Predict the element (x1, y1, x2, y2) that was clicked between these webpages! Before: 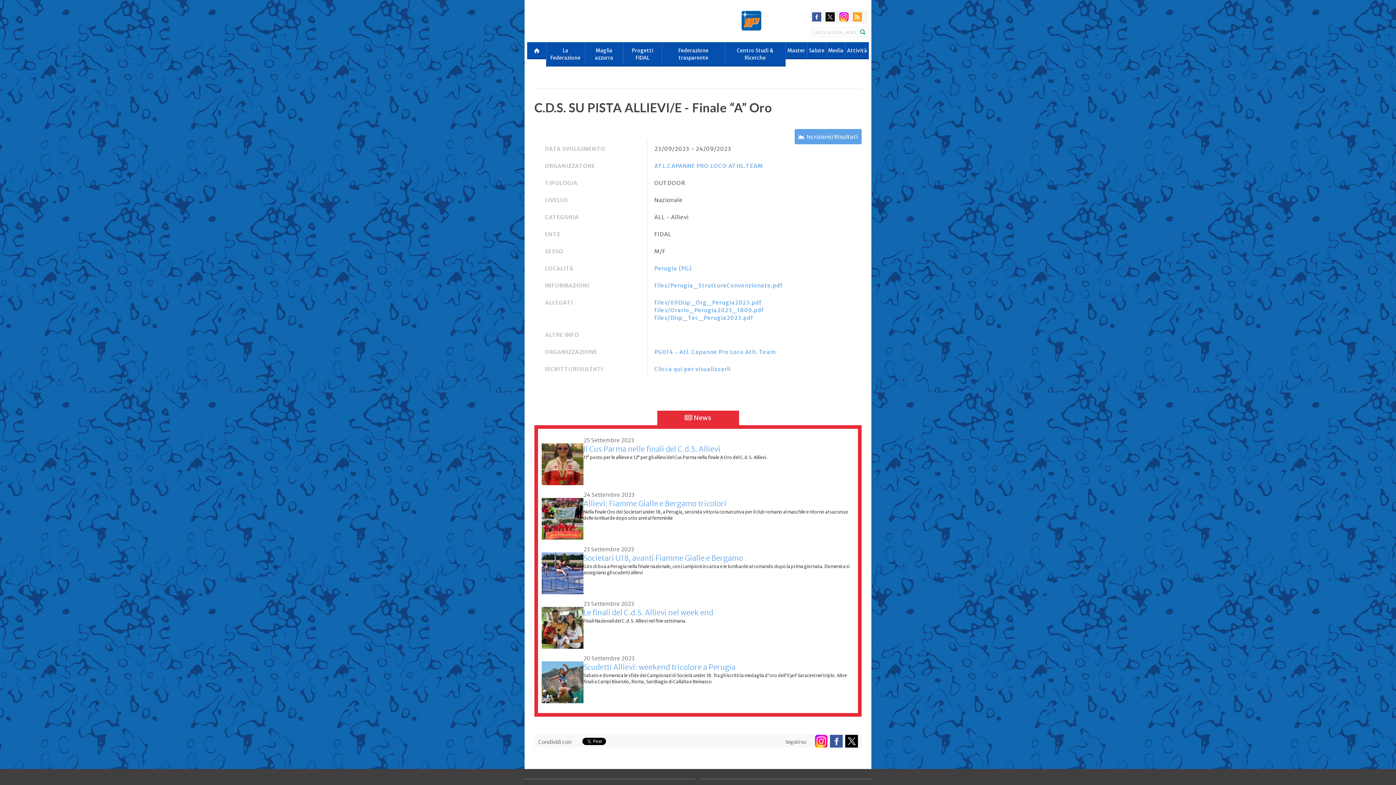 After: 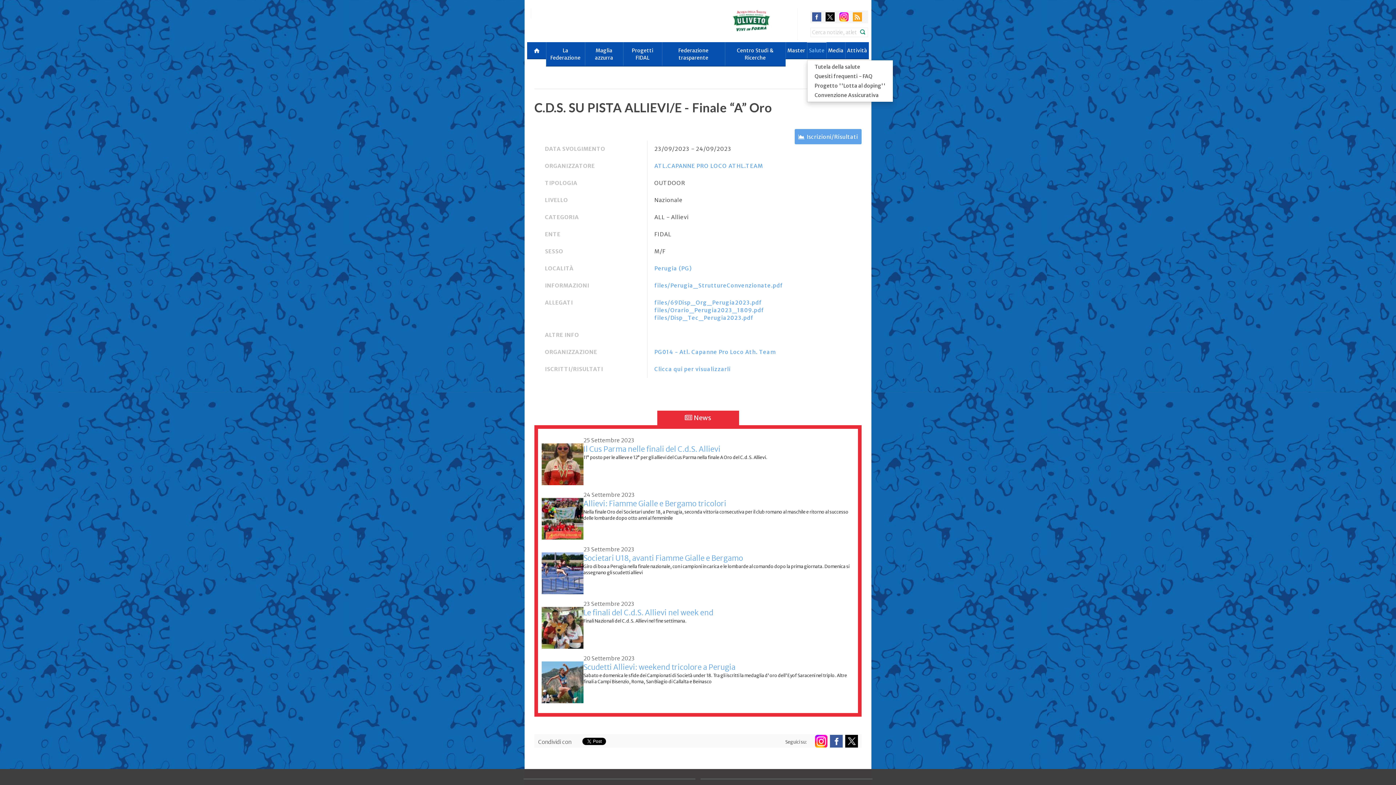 Action: bbox: (807, 42, 826, 59) label: Salute